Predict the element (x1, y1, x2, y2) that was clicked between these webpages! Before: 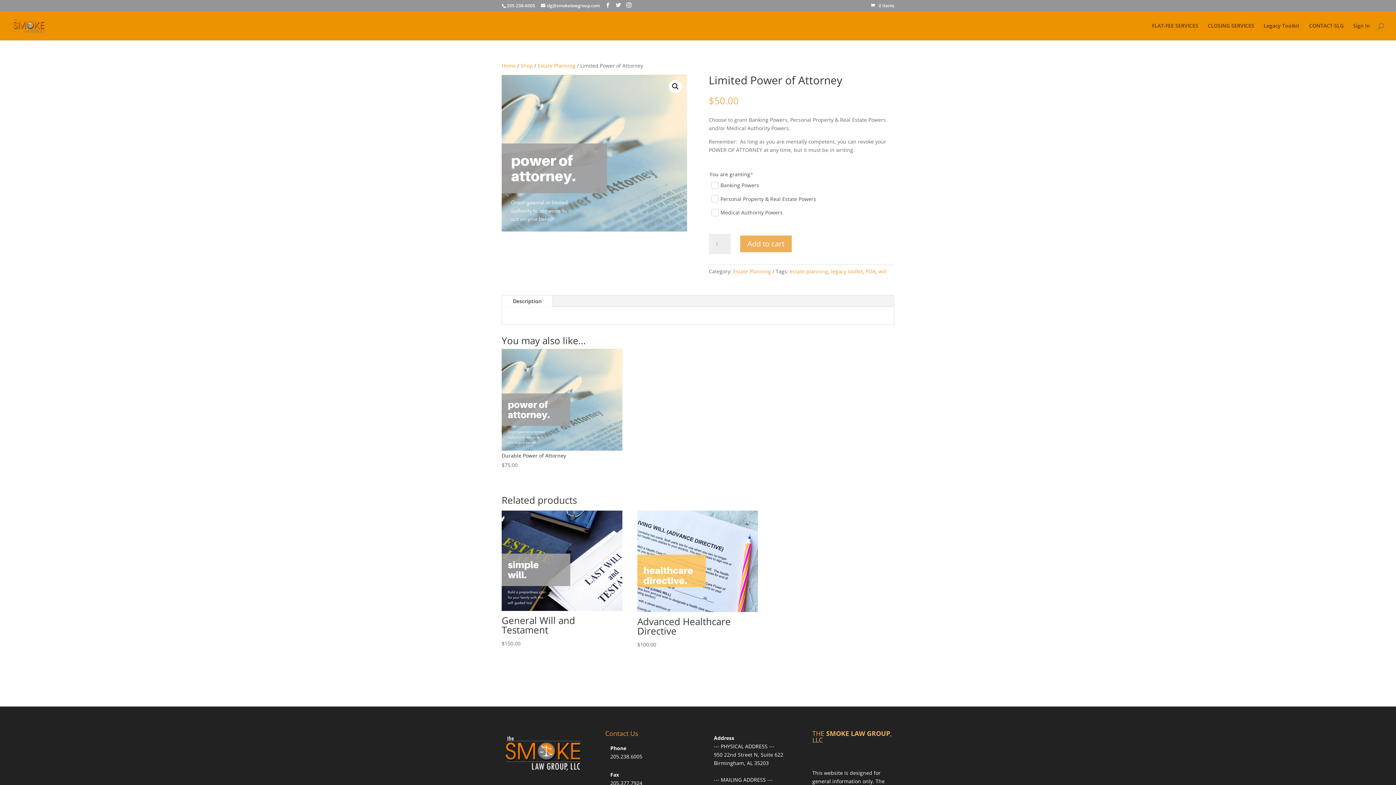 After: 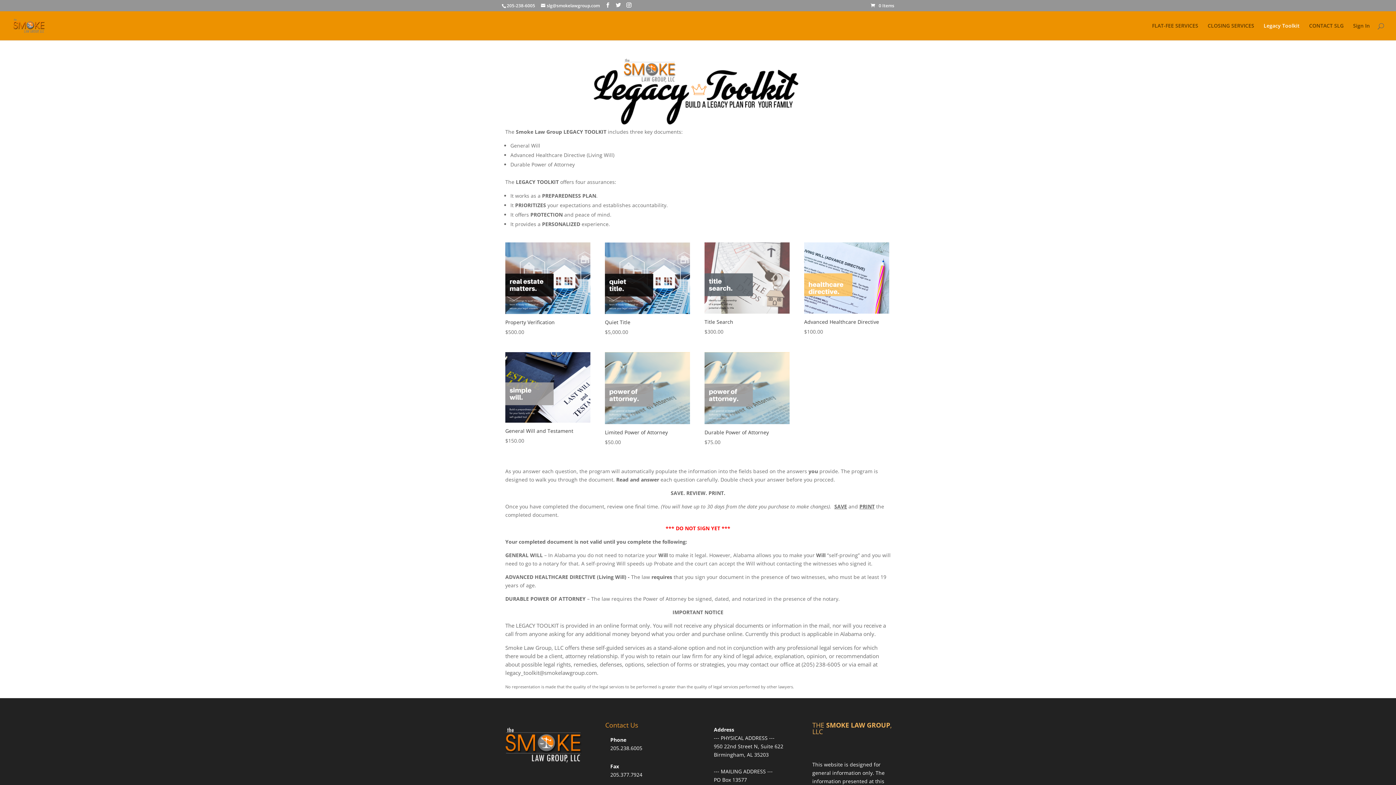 Action: label: Legacy Toolkit bbox: (1264, 23, 1300, 40)